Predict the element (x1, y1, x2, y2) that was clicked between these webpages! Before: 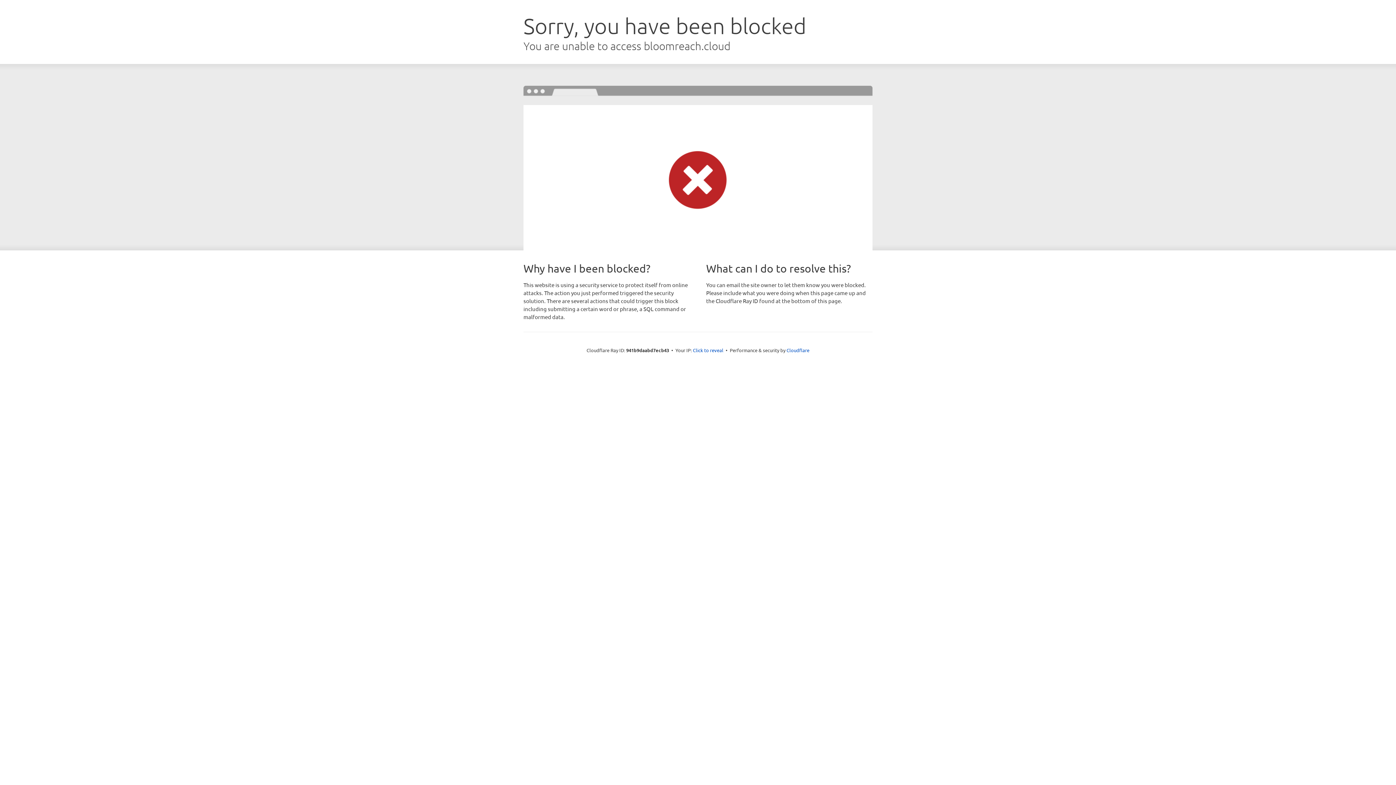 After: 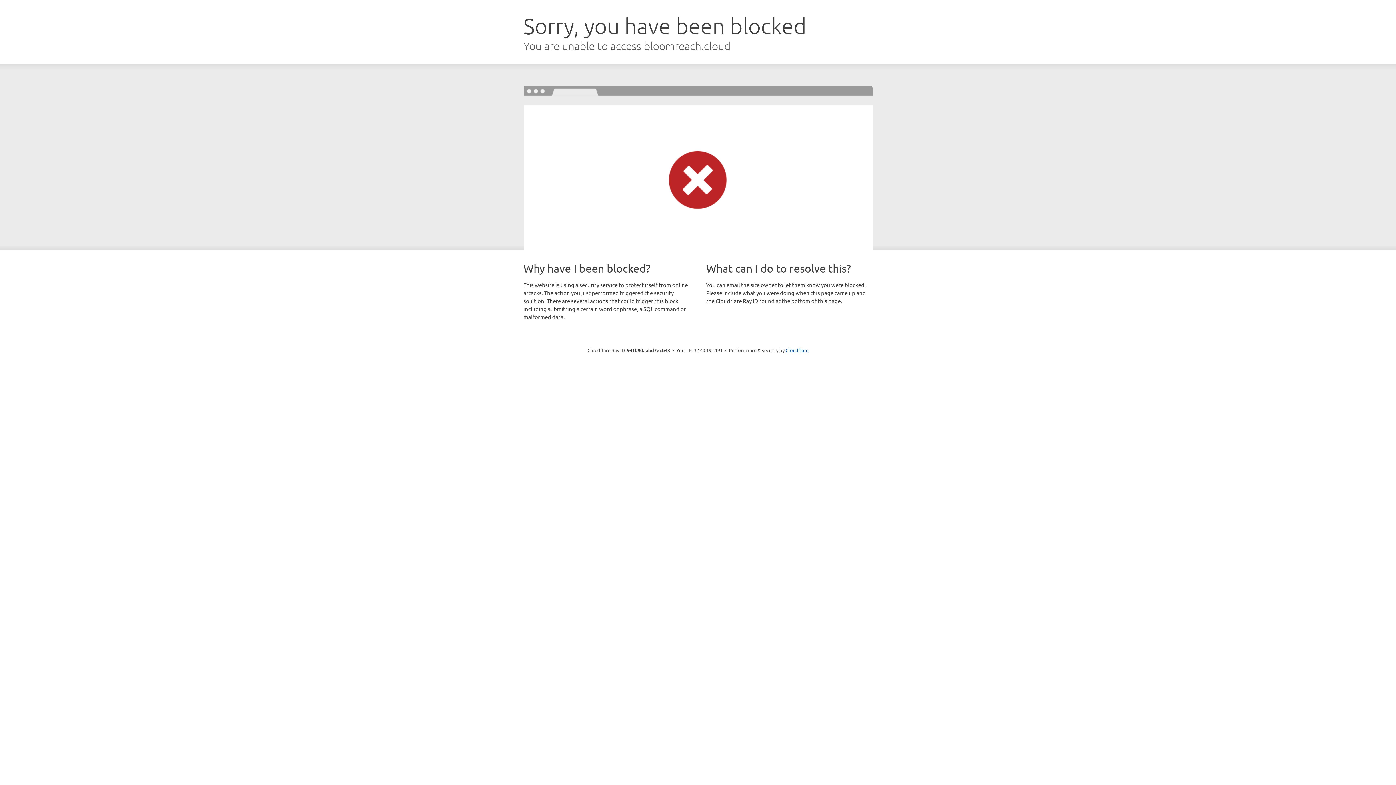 Action: bbox: (693, 346, 723, 353) label: Click to reveal